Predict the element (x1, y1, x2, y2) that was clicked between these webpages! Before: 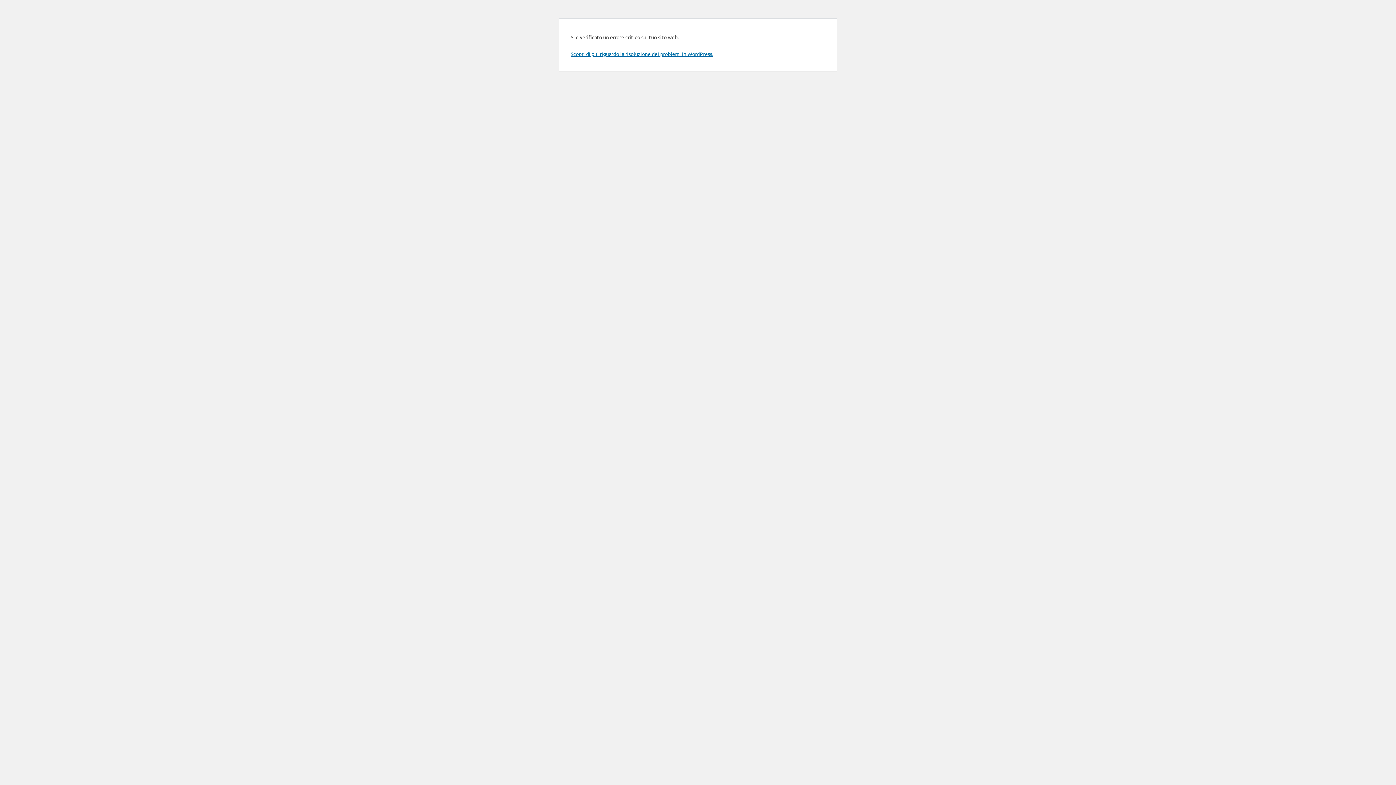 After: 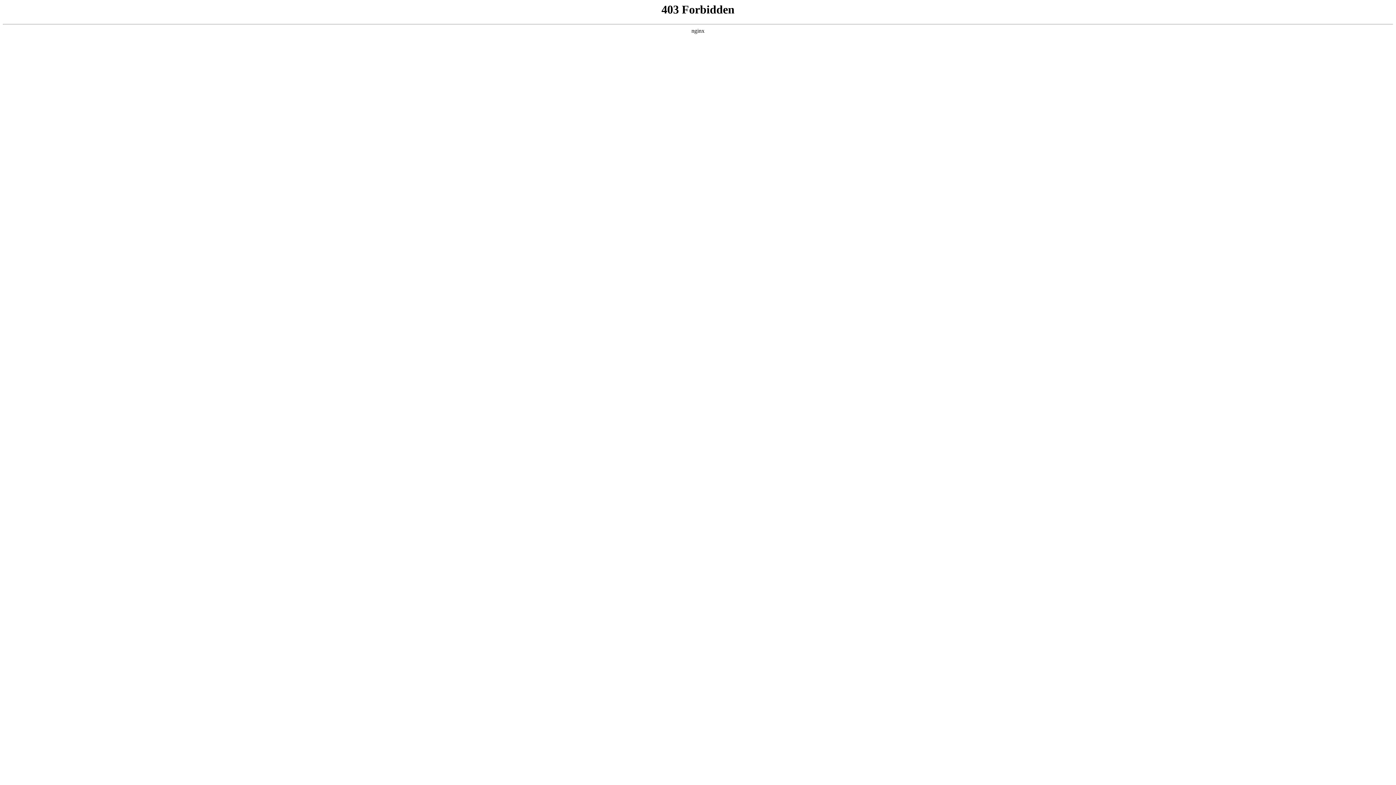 Action: label: Scopri di più riguardo la risoluzione dei problemi in WordPress. bbox: (570, 50, 713, 57)